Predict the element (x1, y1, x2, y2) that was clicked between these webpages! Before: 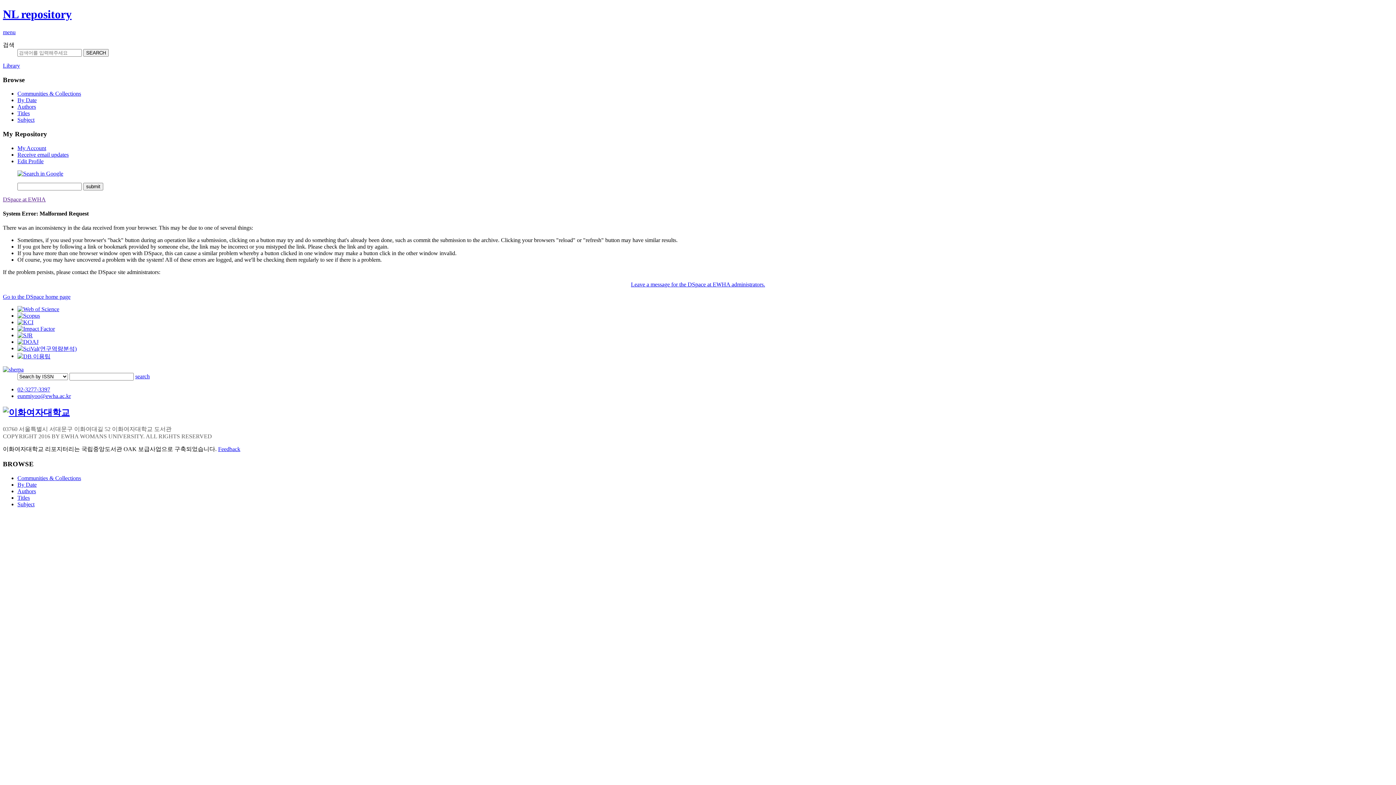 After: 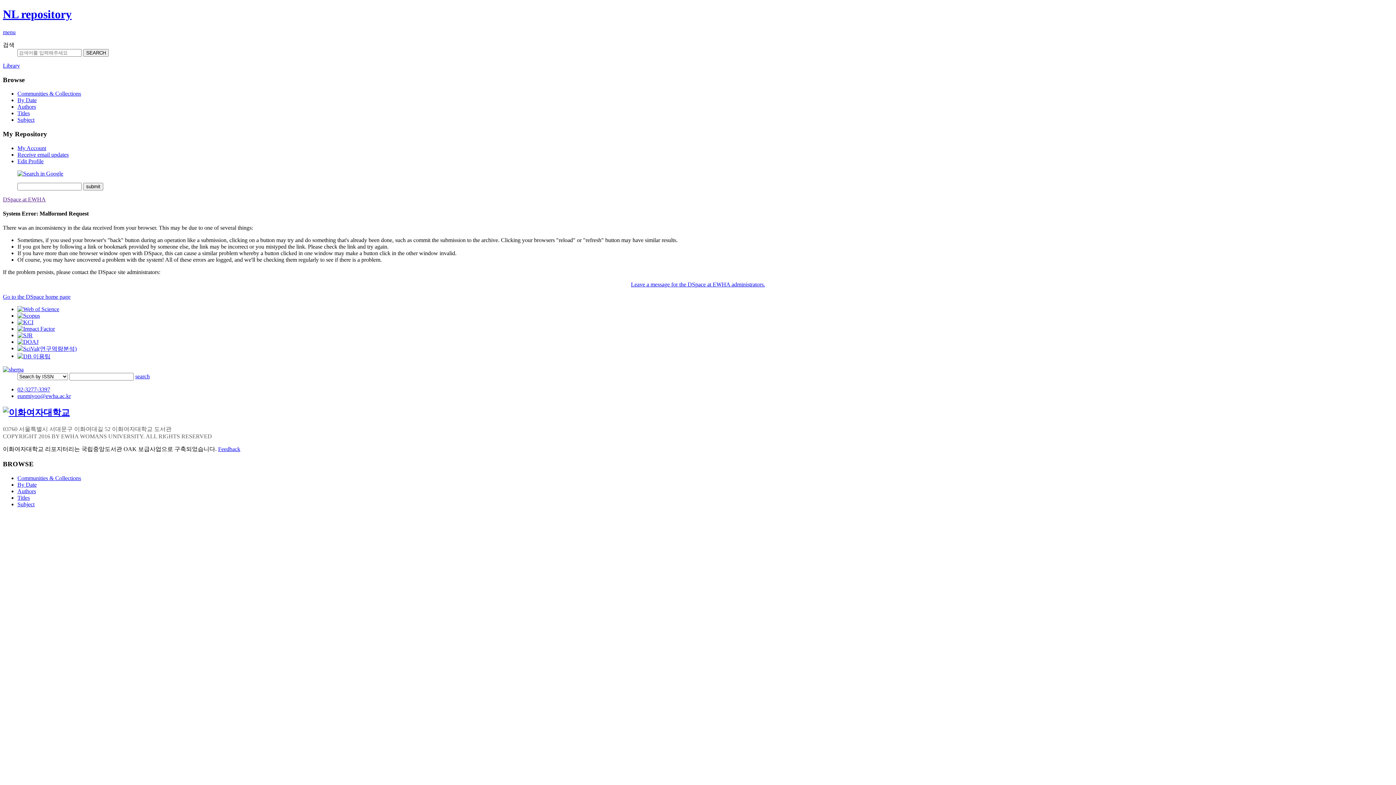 Action: bbox: (2, 7, 71, 20) label: NL repository